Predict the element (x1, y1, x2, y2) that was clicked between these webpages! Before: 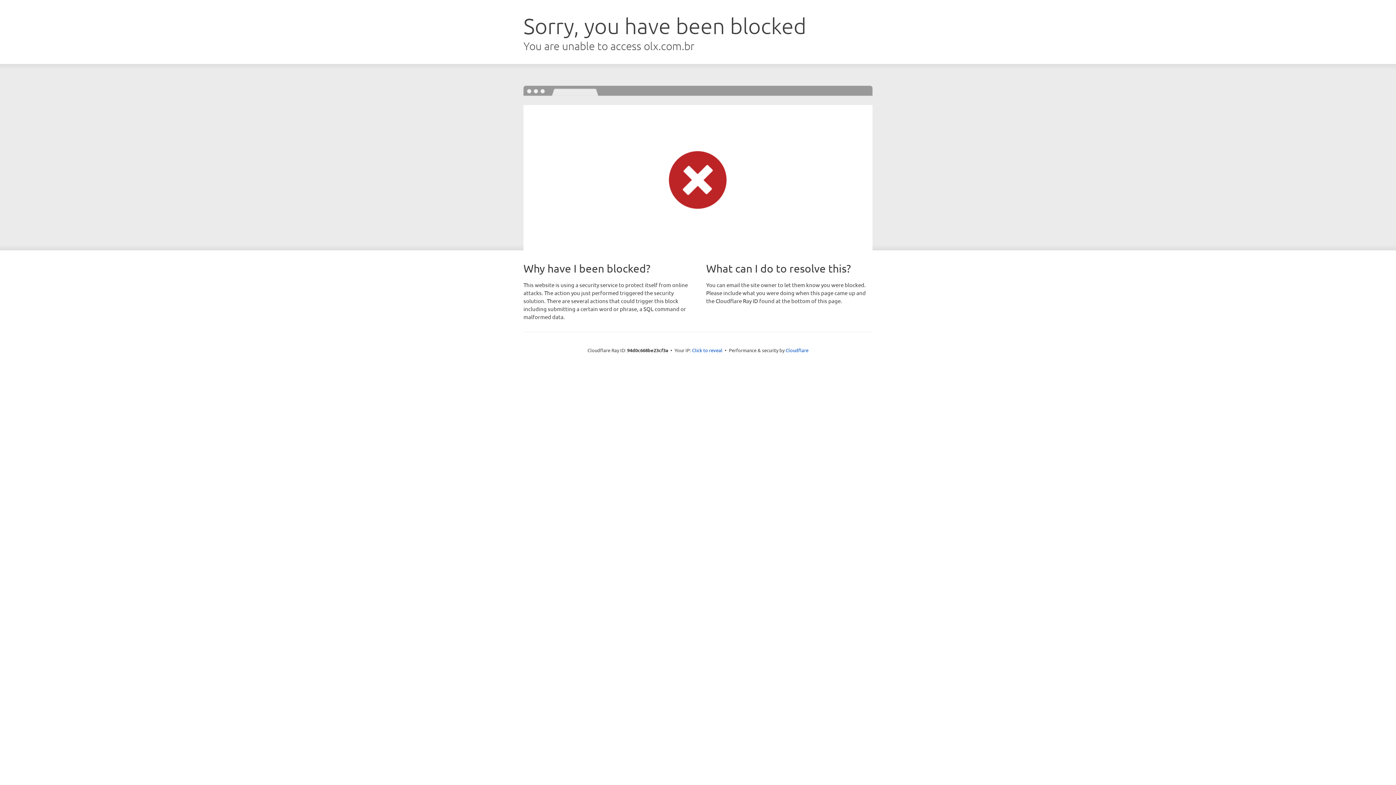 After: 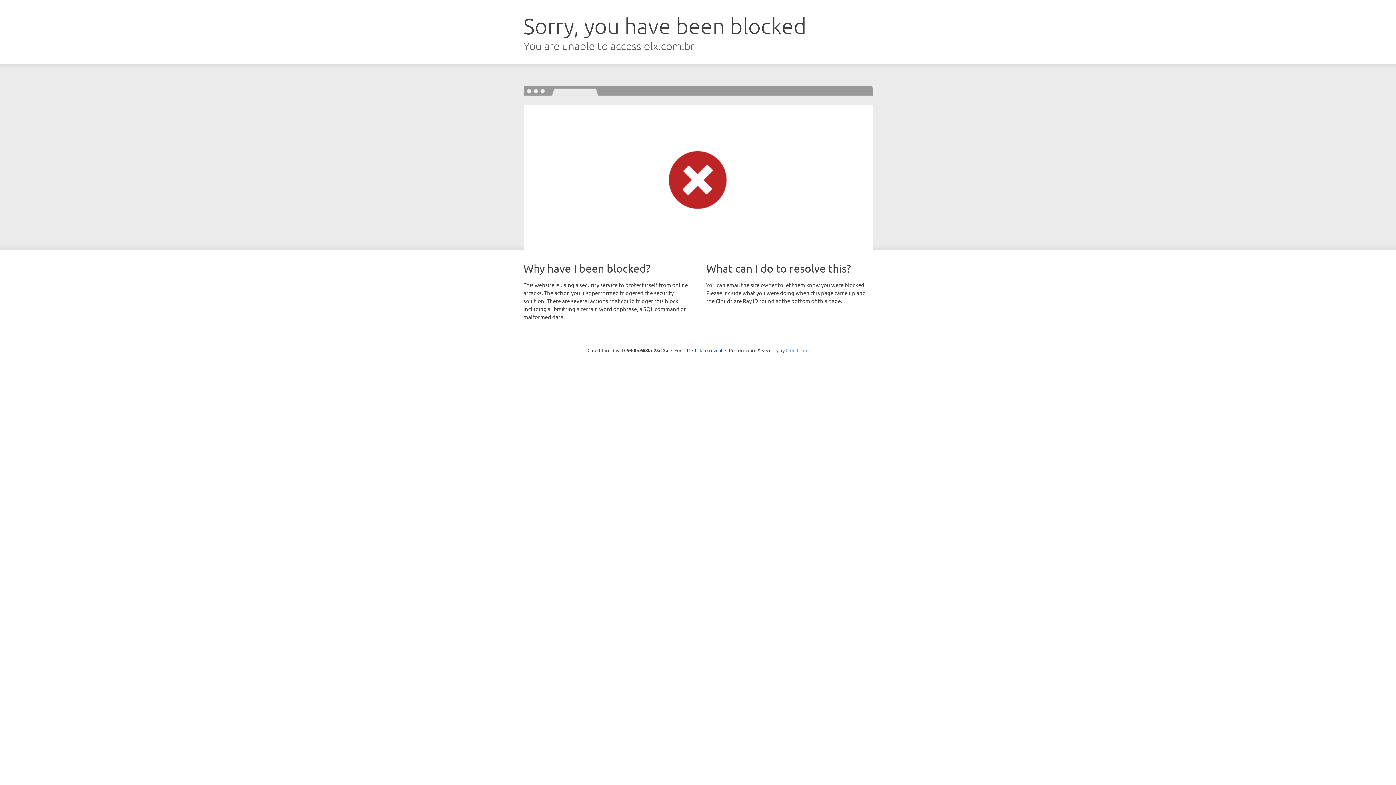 Action: label: Cloudflare bbox: (785, 347, 808, 353)